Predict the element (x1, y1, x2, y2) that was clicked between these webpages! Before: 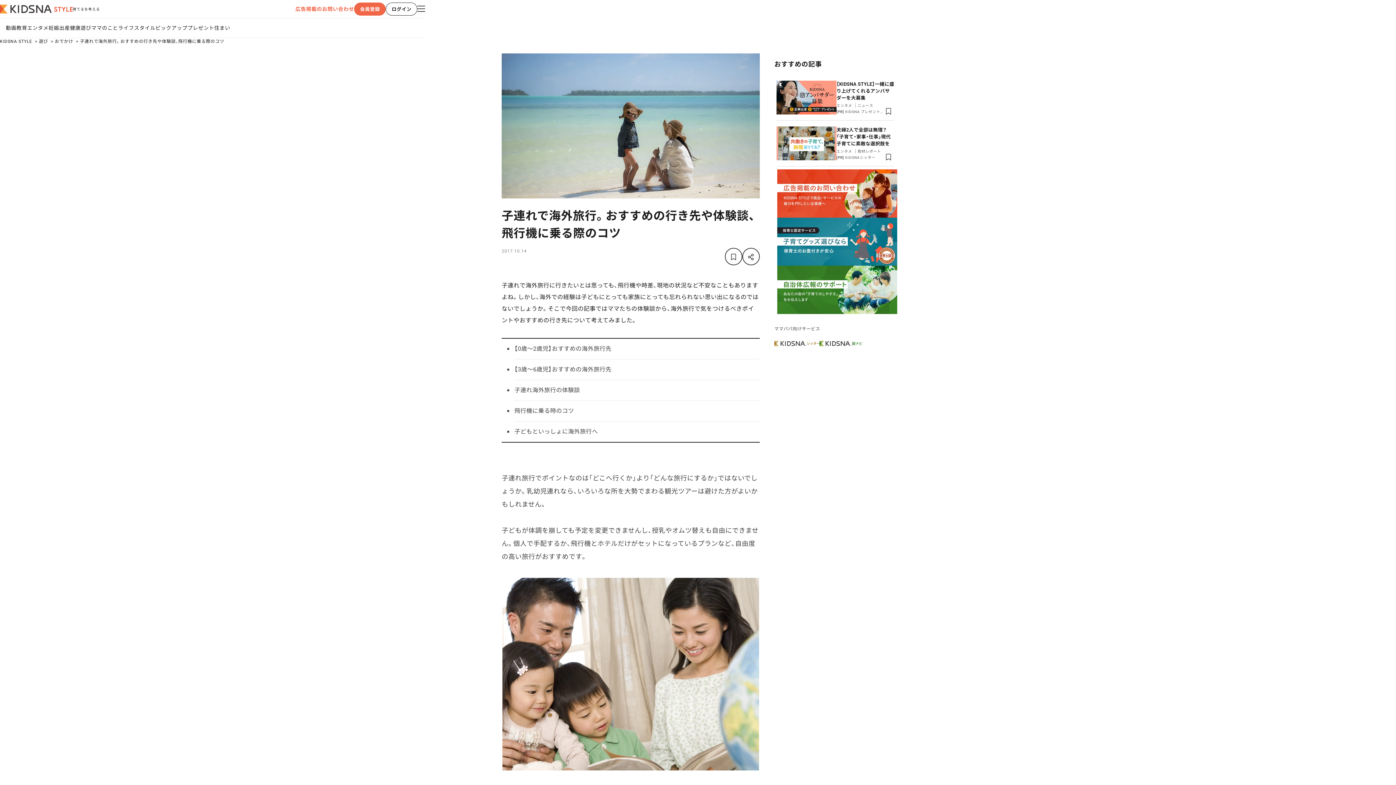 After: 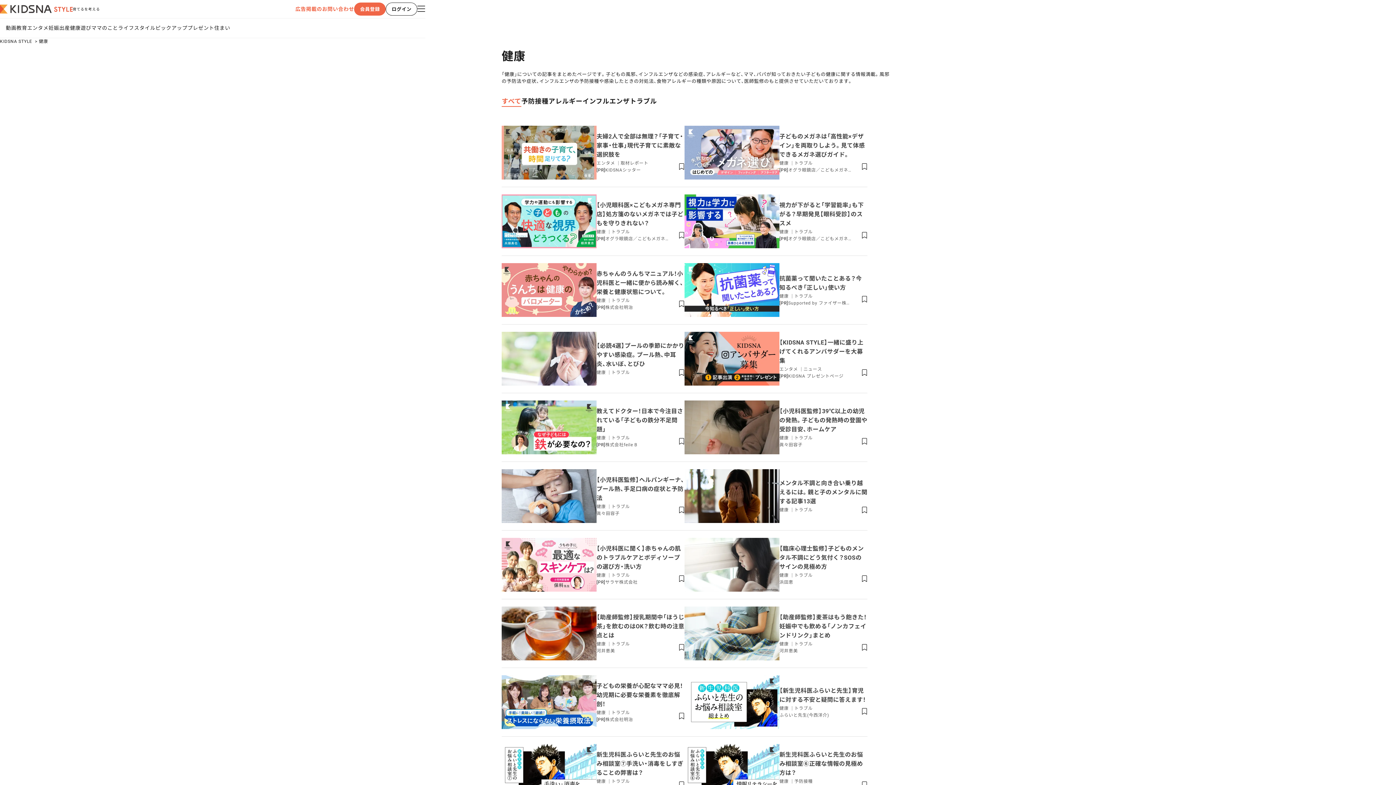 Action: bbox: (69, 25, 80, 30) label: 健康